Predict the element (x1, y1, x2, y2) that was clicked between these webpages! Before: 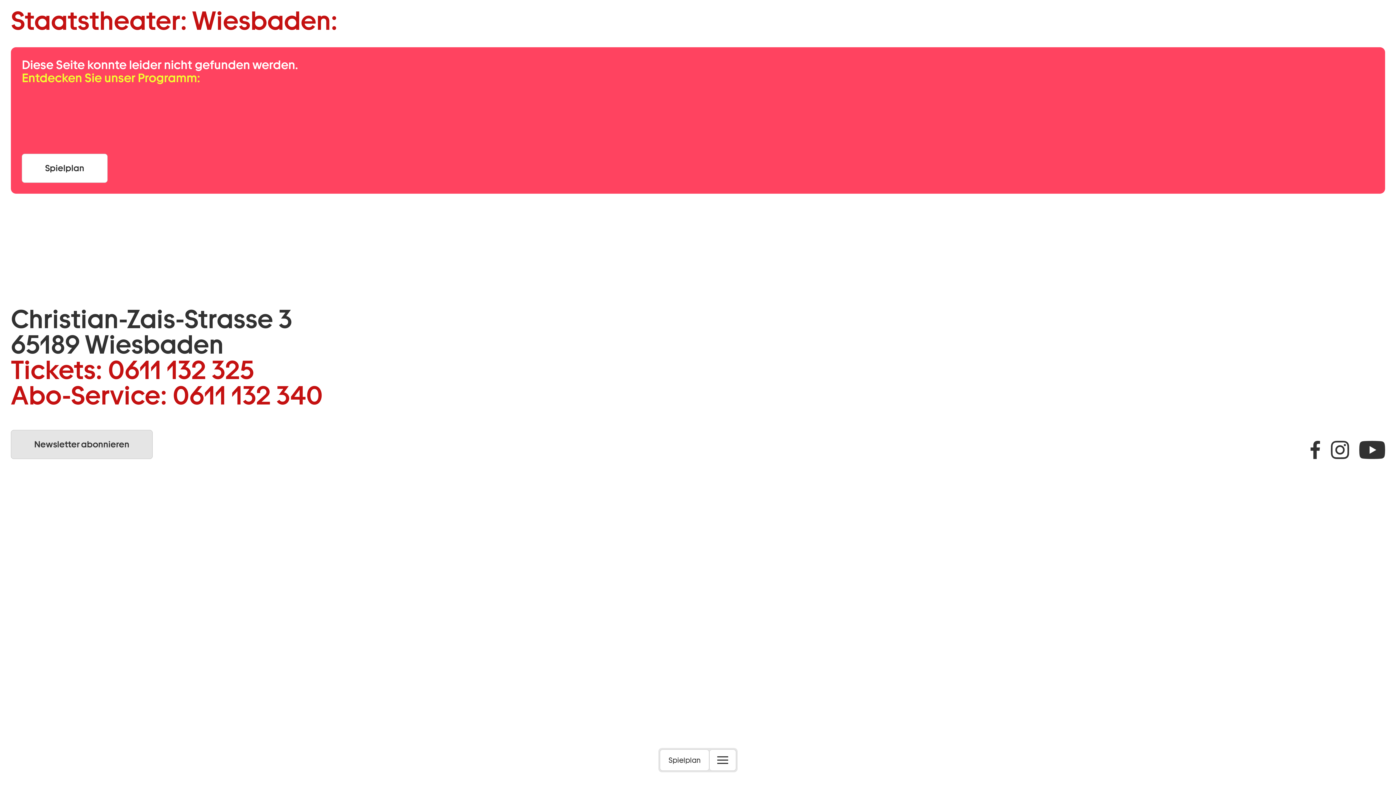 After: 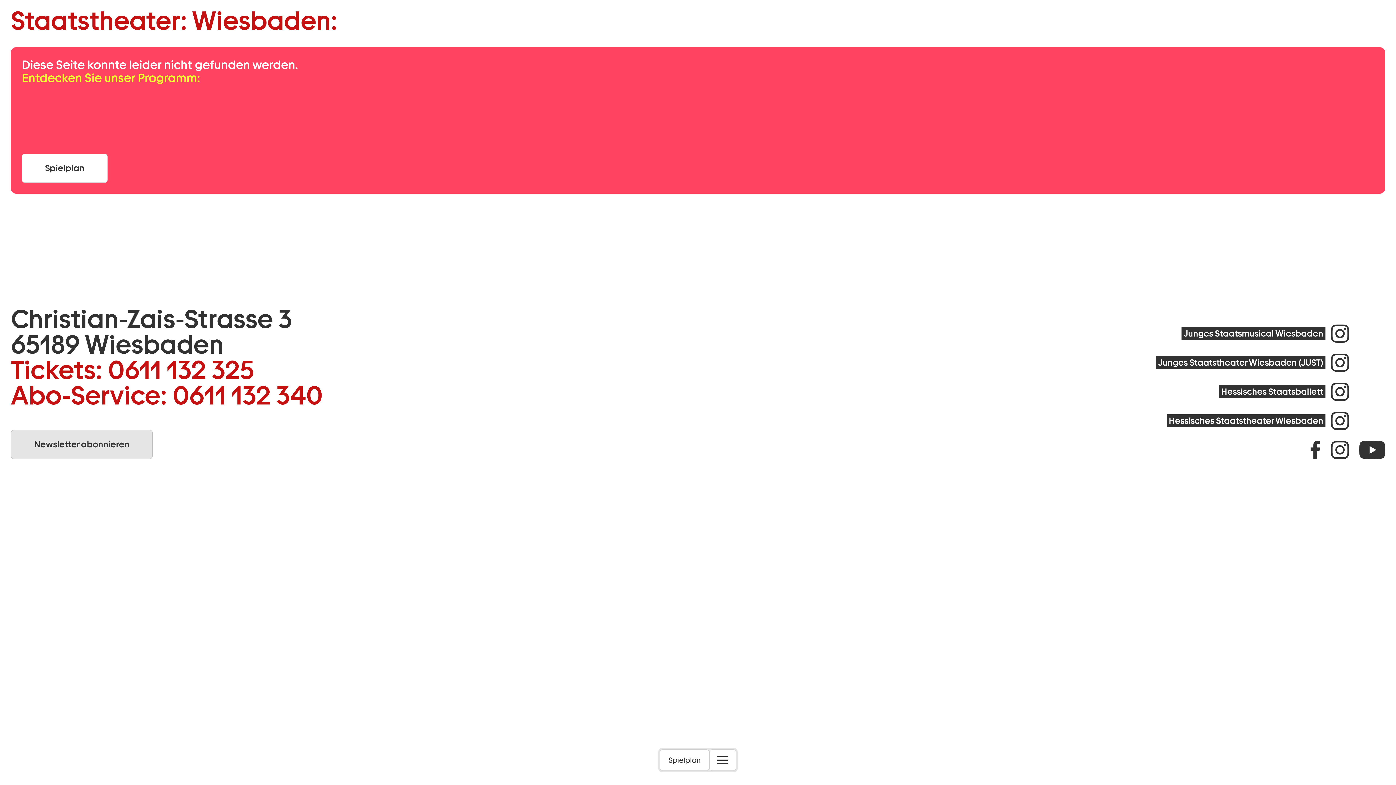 Action: bbox: (1331, 441, 1349, 459) label: Instagram